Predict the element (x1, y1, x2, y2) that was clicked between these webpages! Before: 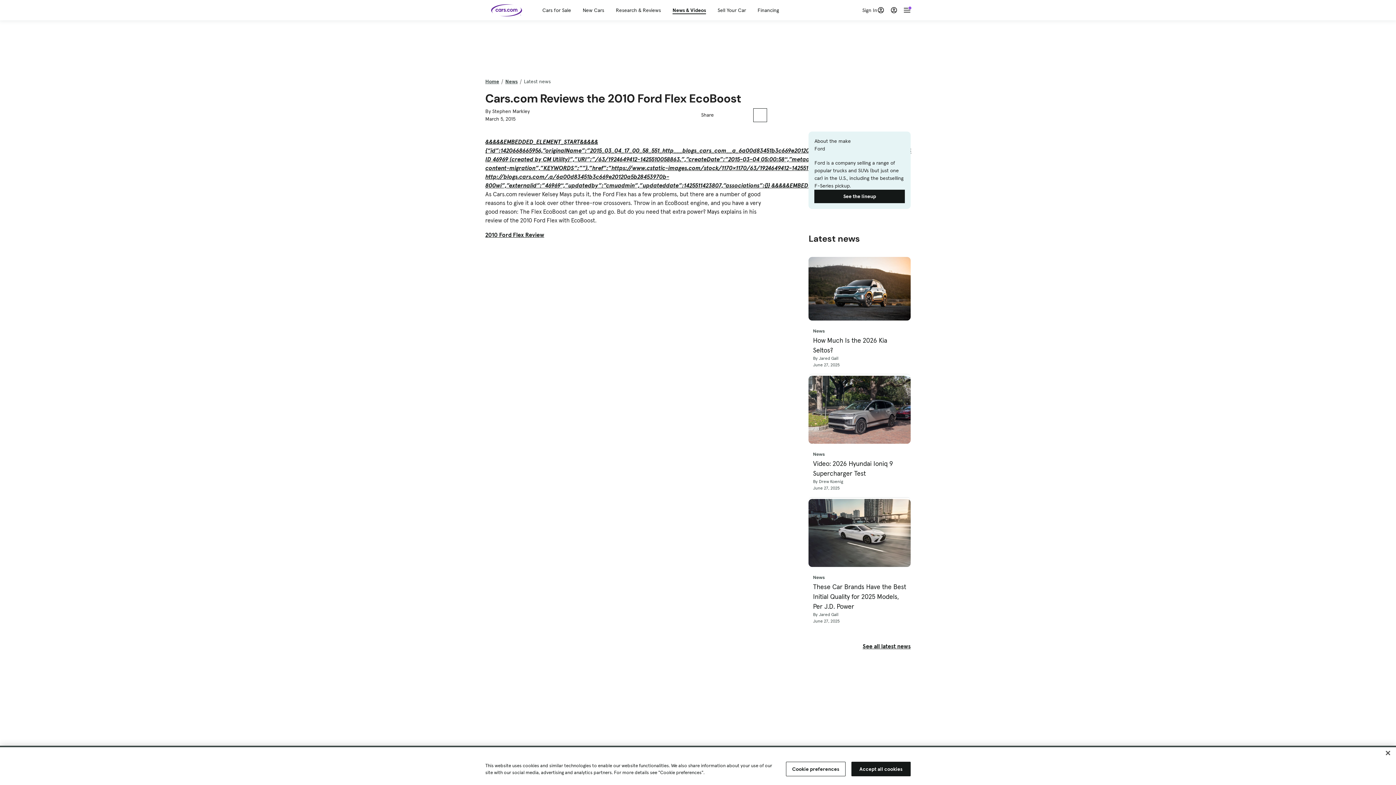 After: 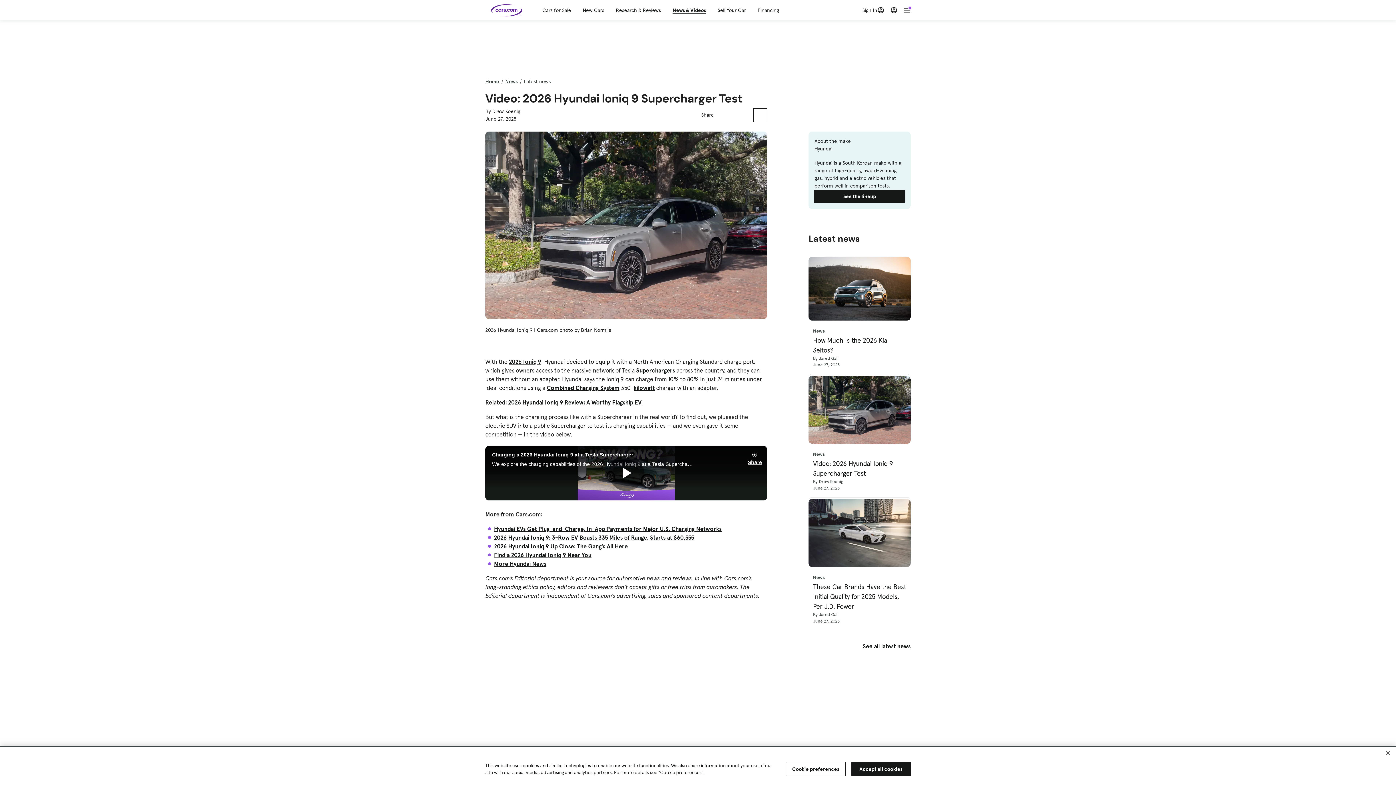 Action: bbox: (813, 458, 906, 478) label: Video: 2026 Hyundai Ioniq 9 Supercharger Test